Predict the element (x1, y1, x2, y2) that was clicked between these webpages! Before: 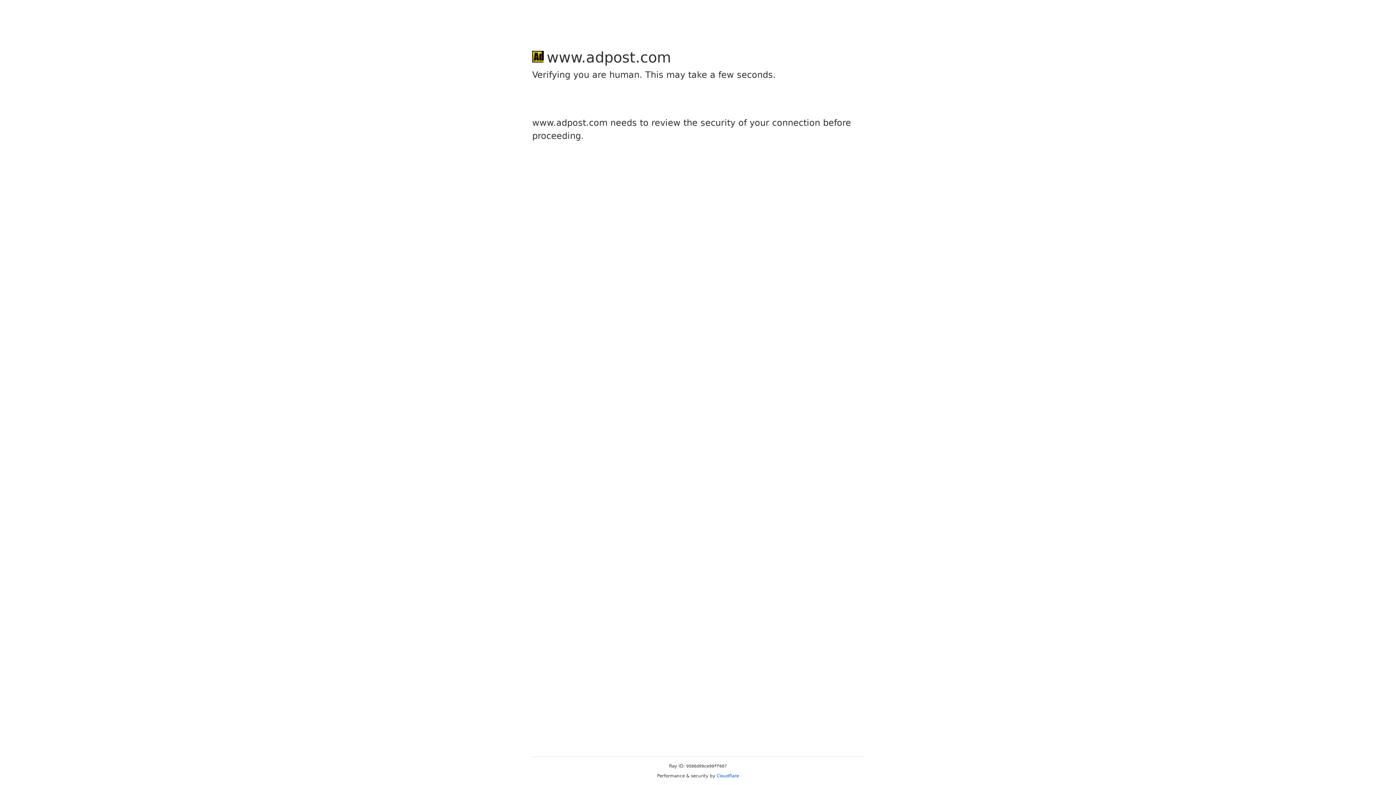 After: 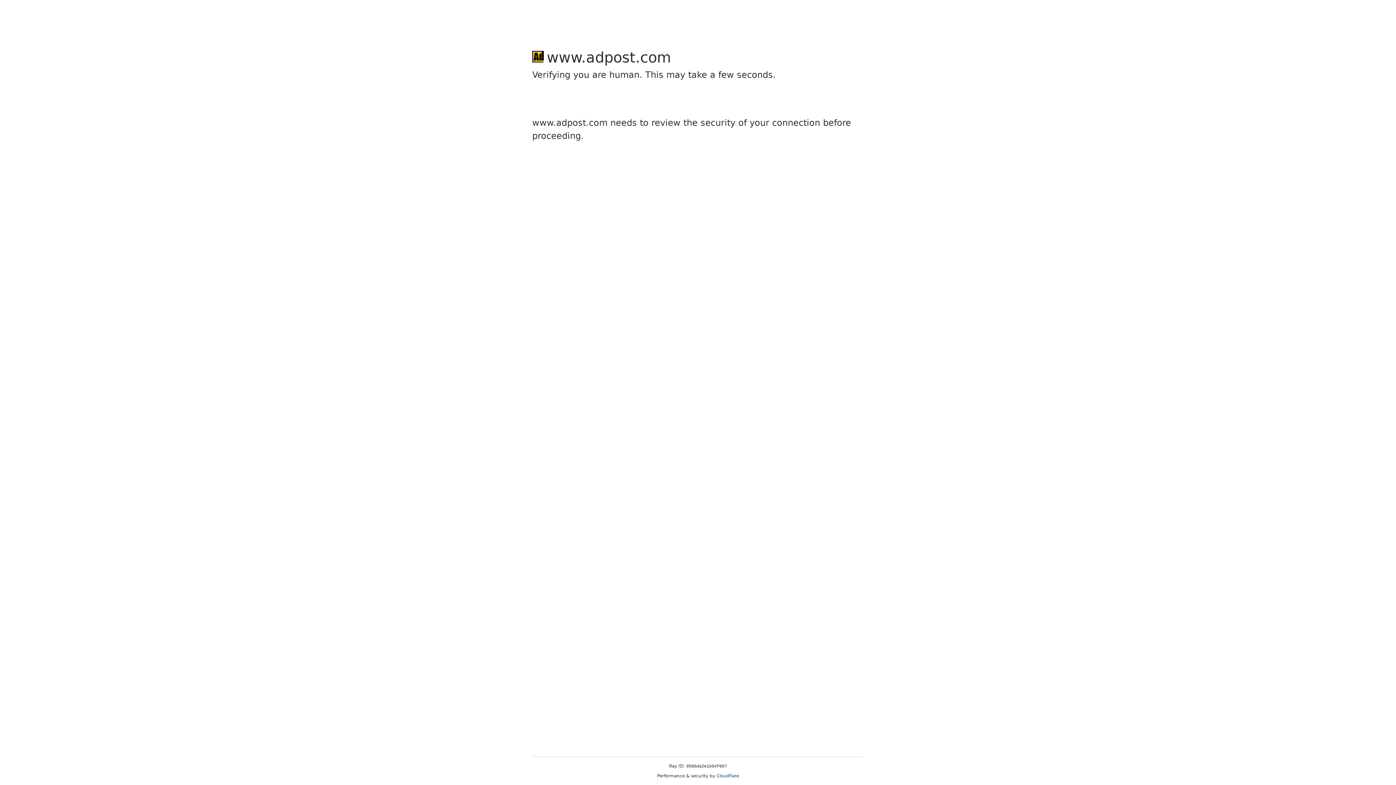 Action: bbox: (716, 773, 739, 778) label: Cloudflare